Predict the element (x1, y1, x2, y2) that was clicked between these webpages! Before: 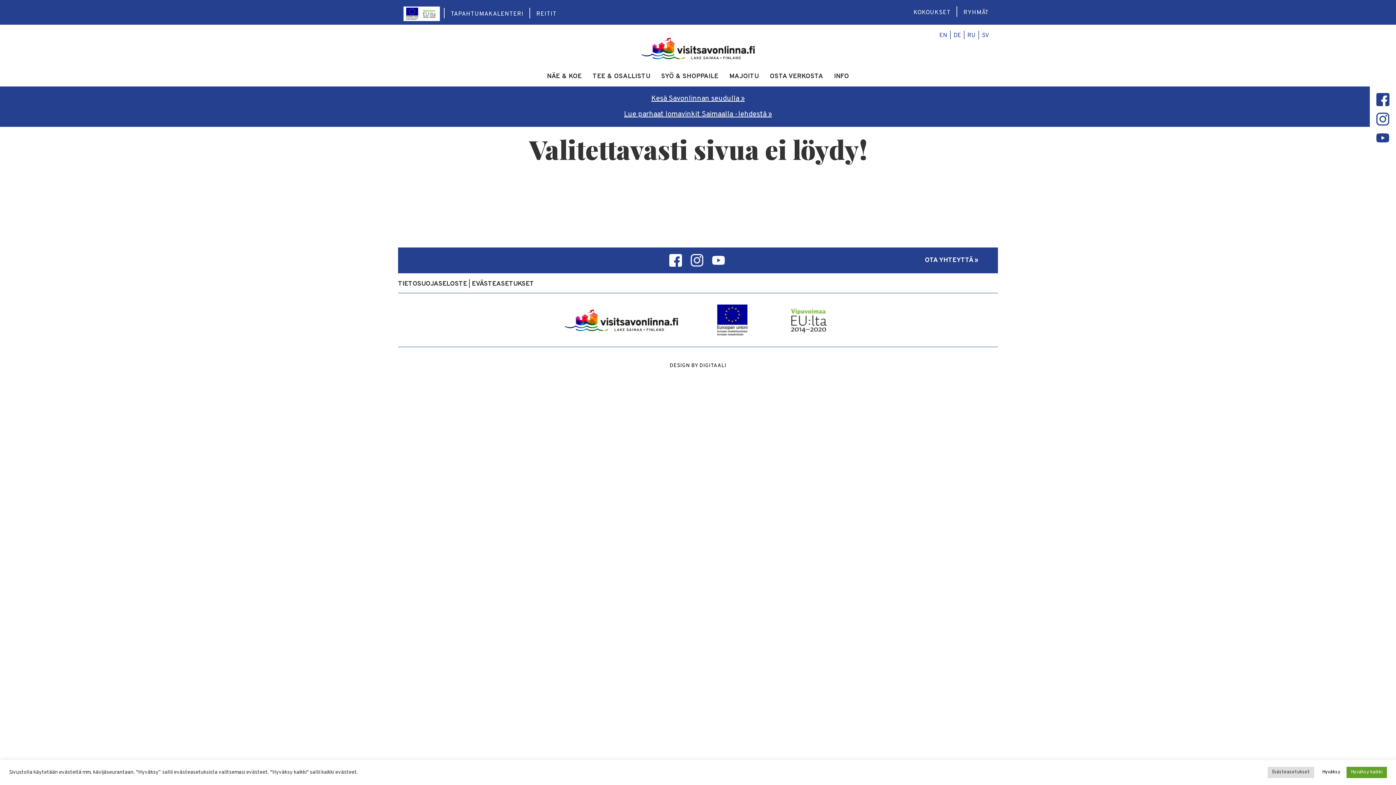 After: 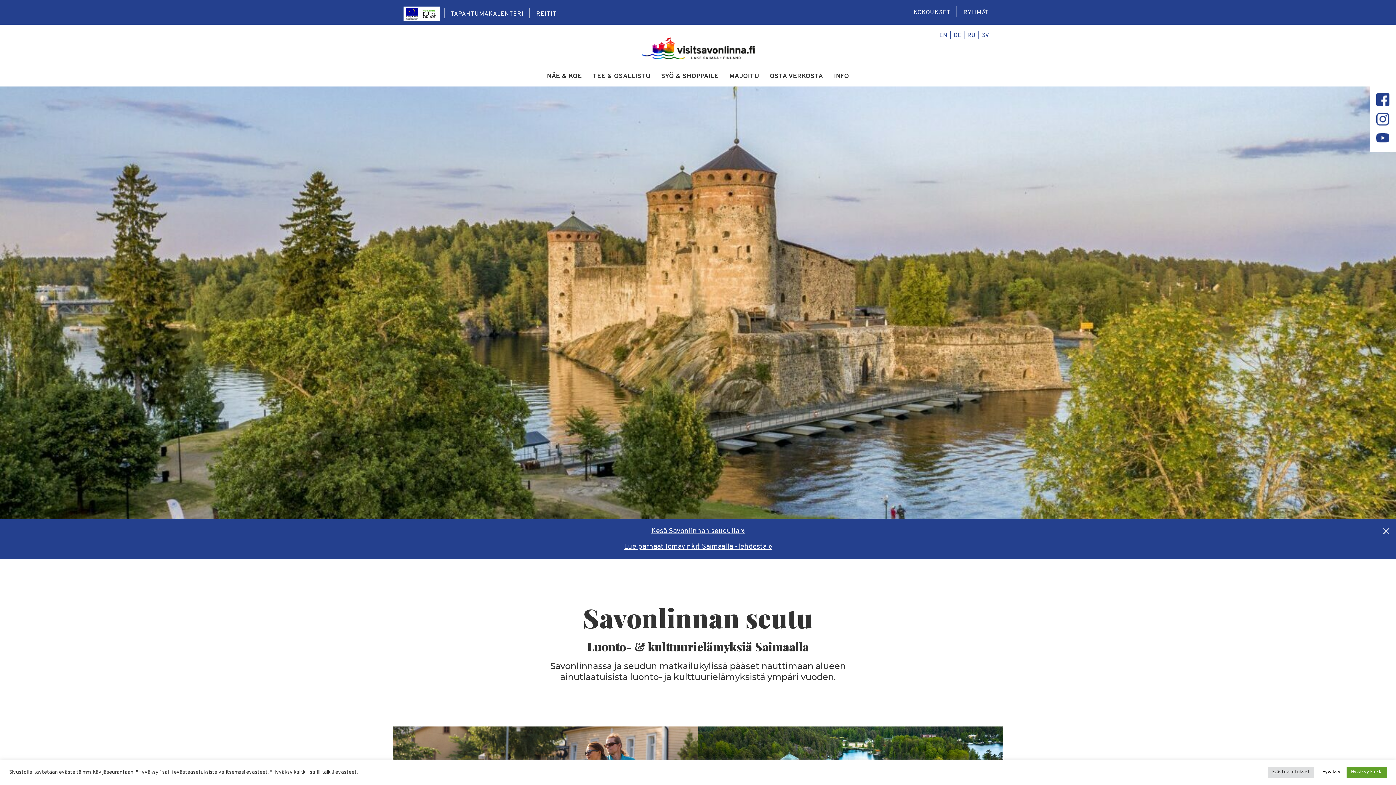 Action: bbox: (641, 39, 754, 48)